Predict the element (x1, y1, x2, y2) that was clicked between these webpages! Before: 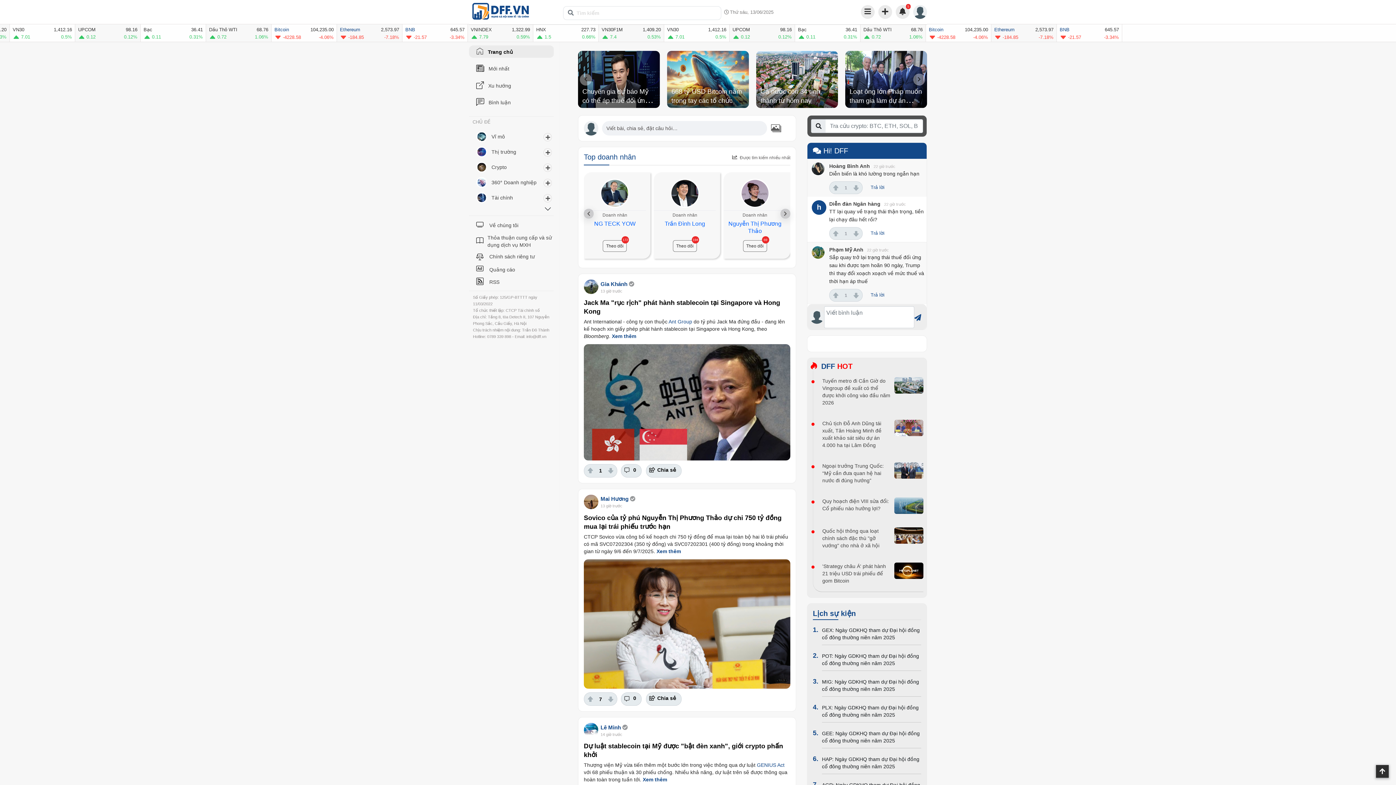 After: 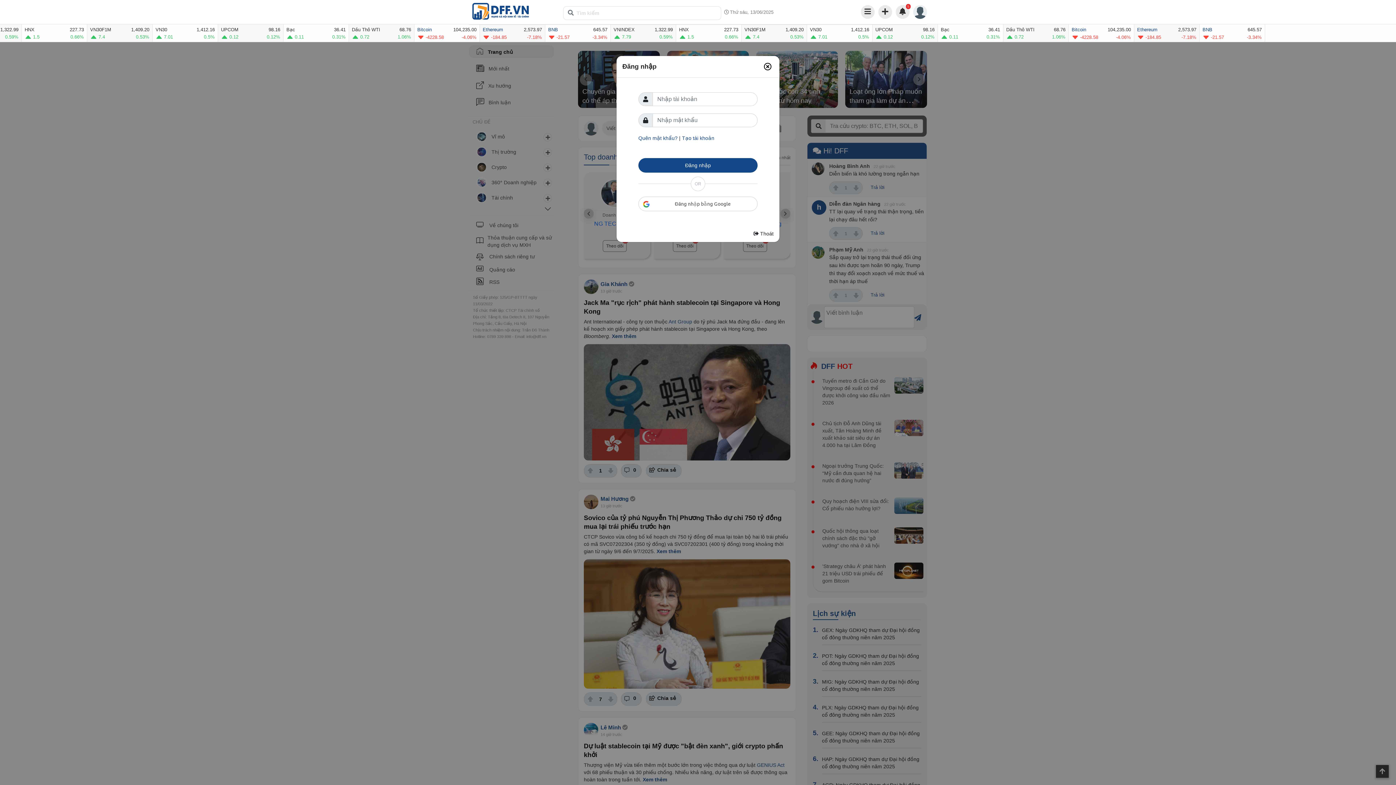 Action: bbox: (743, 240, 767, 252) label: Theo dõi
69